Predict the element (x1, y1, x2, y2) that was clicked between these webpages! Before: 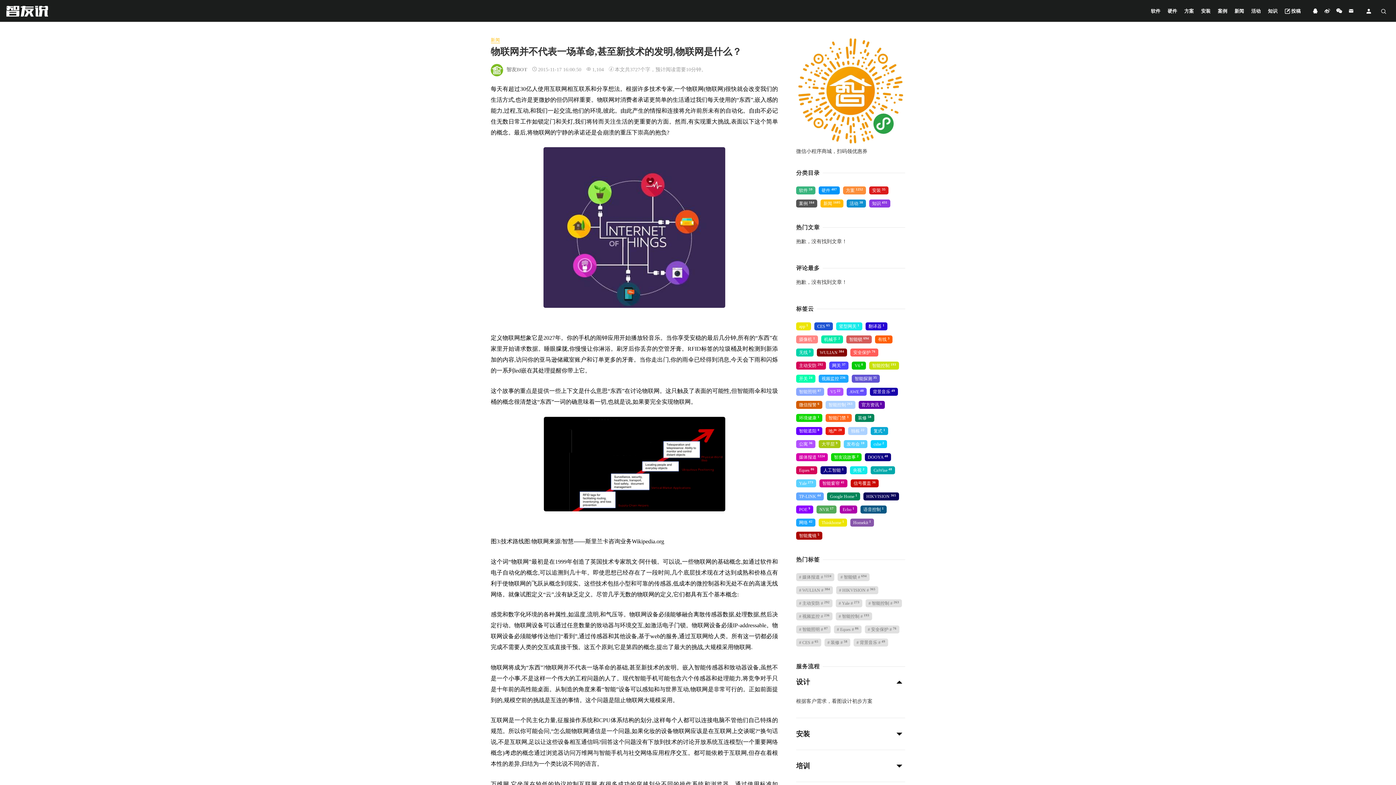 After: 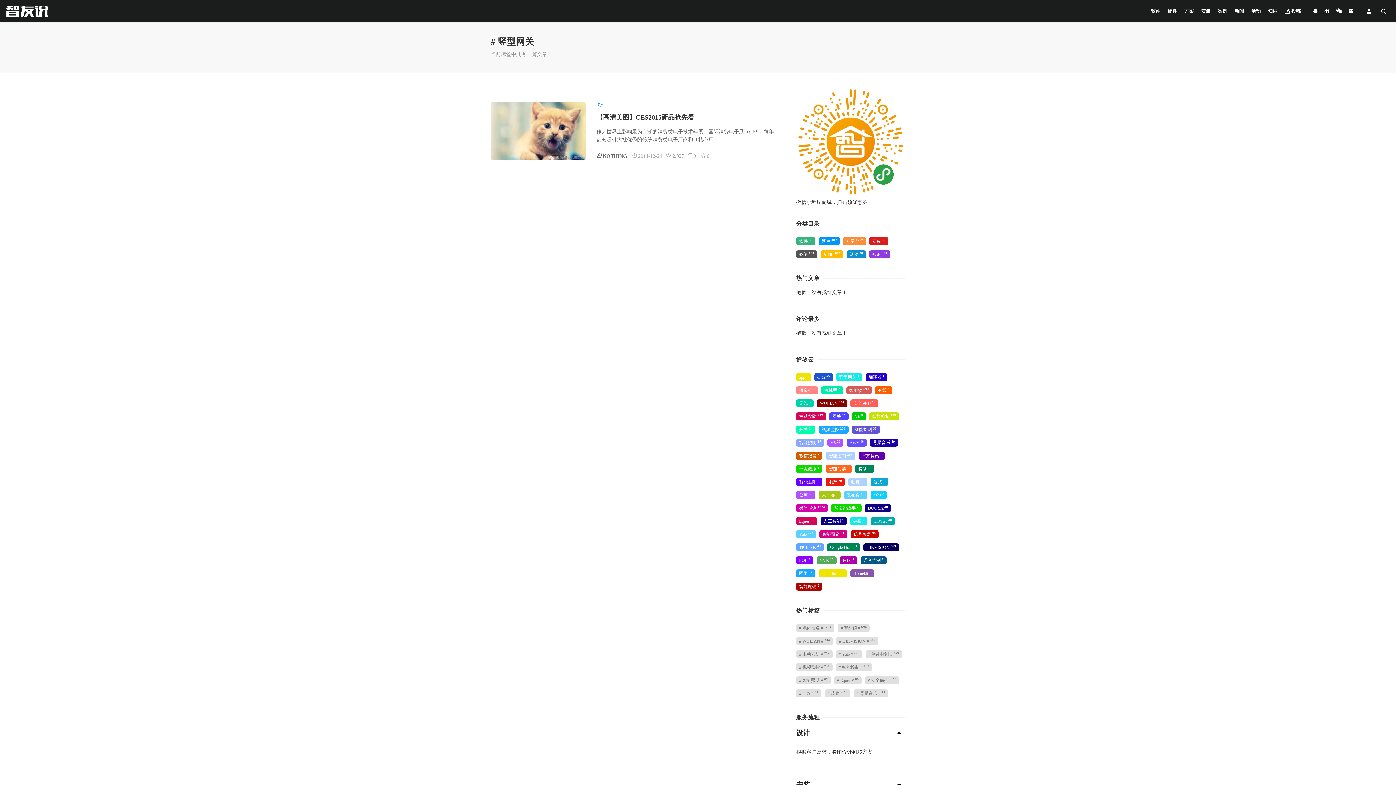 Action: label: 竖型网关 1 bbox: (836, 322, 862, 330)